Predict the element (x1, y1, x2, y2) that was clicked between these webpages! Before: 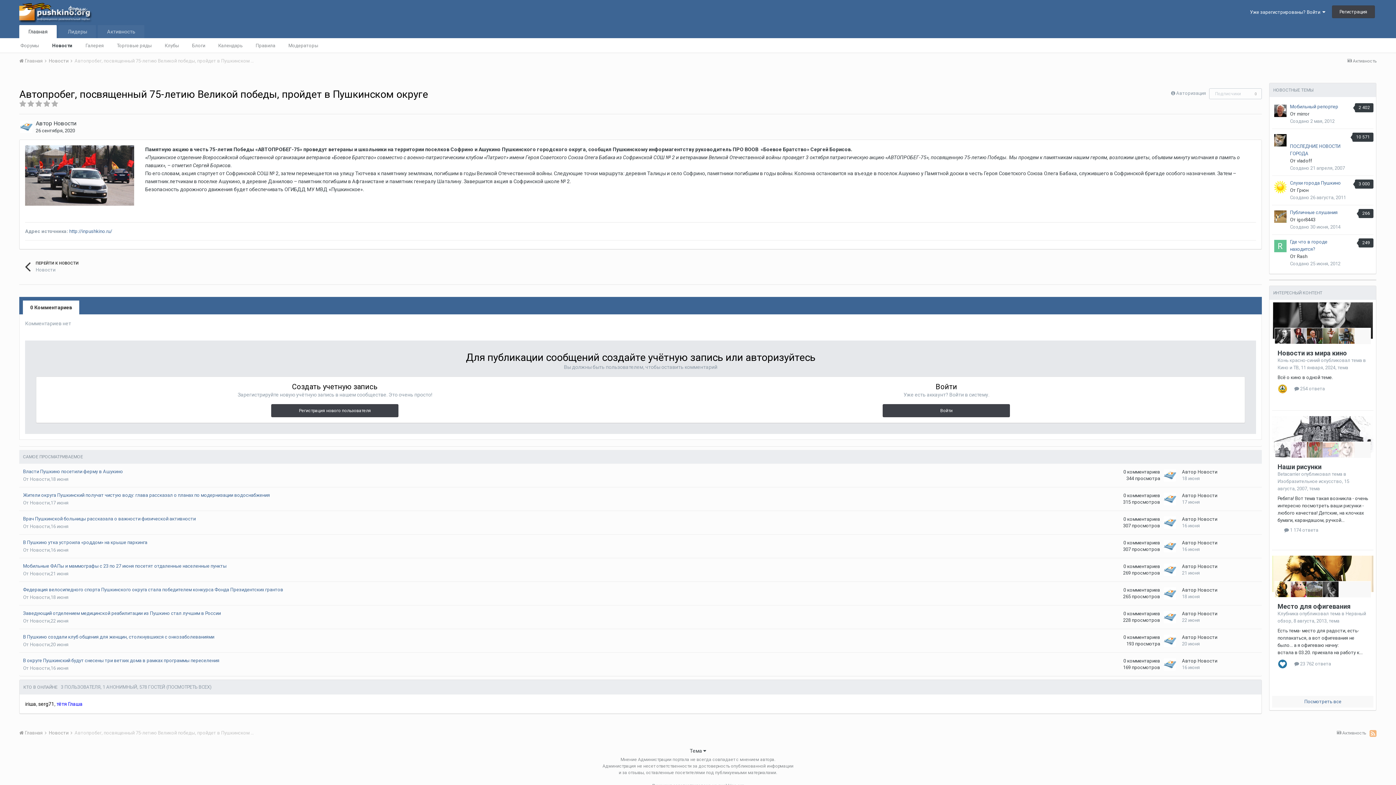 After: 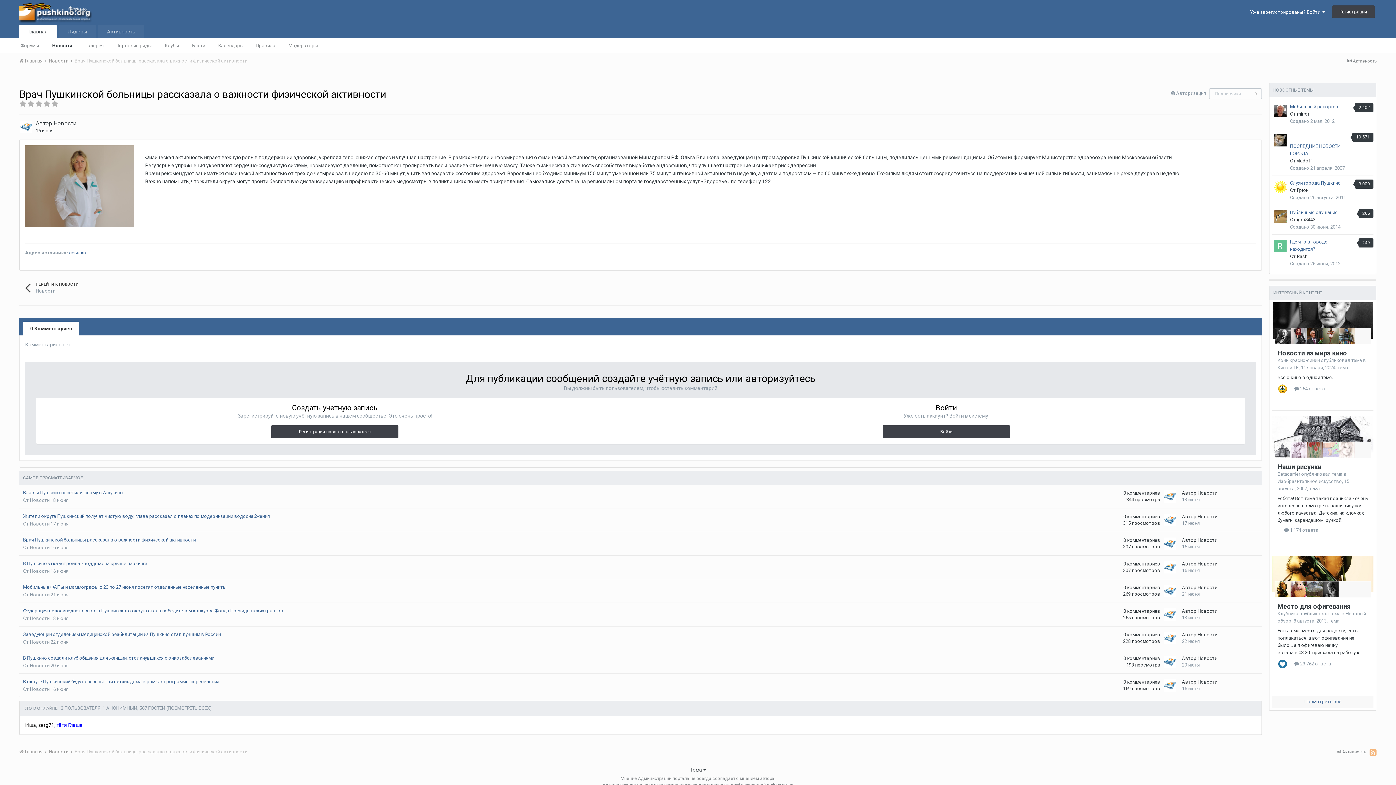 Action: label: 16 июня bbox: (1182, 523, 1200, 528)